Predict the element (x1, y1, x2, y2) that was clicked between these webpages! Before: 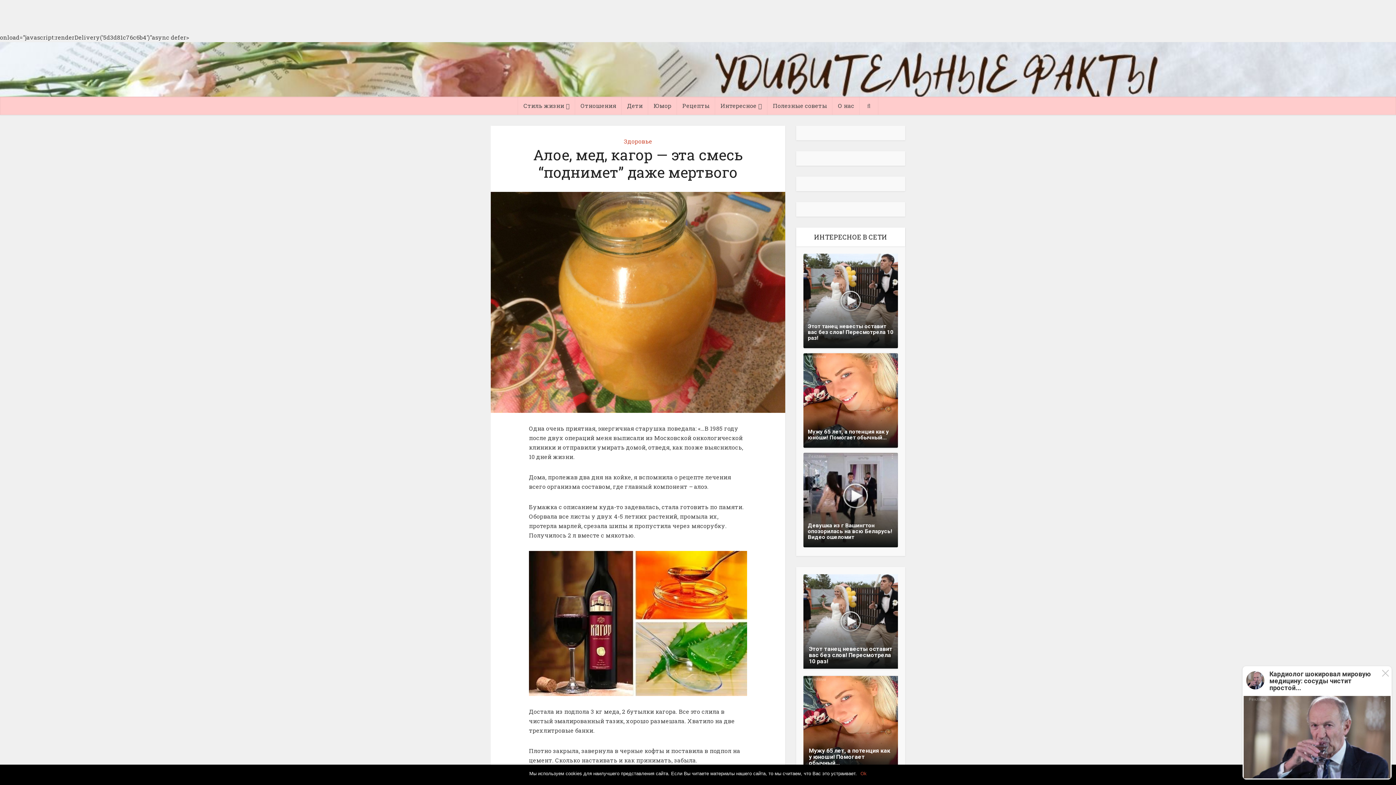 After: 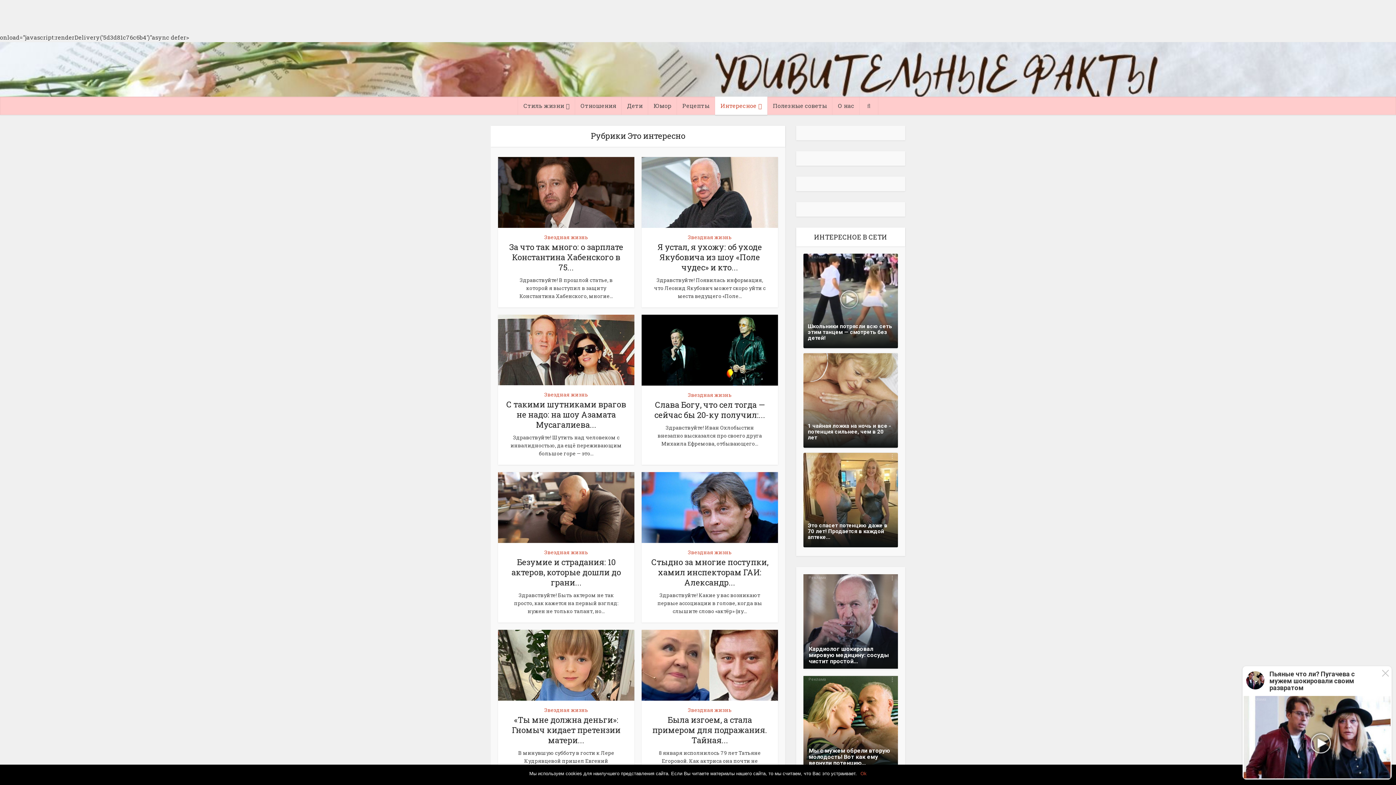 Action: bbox: (715, 96, 767, 114) label: Интересное